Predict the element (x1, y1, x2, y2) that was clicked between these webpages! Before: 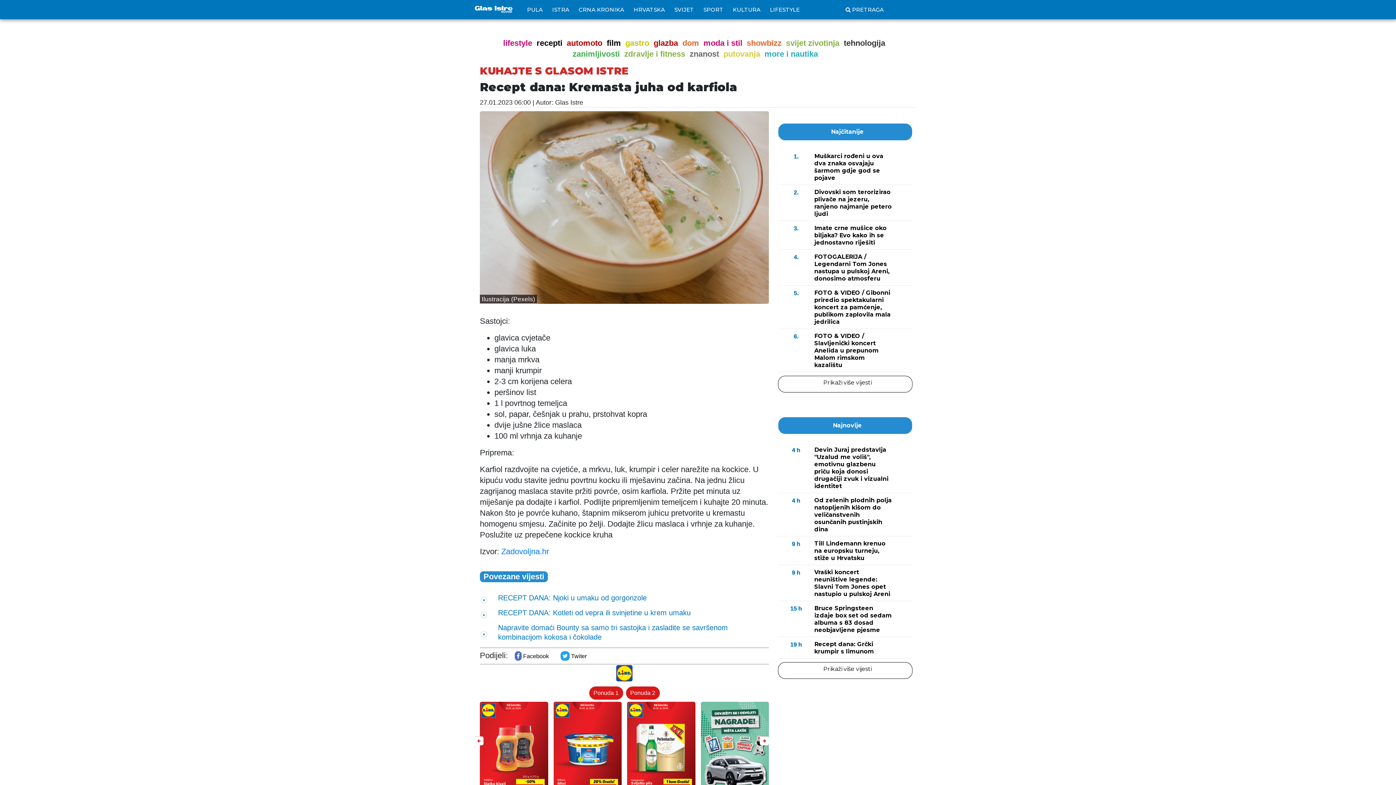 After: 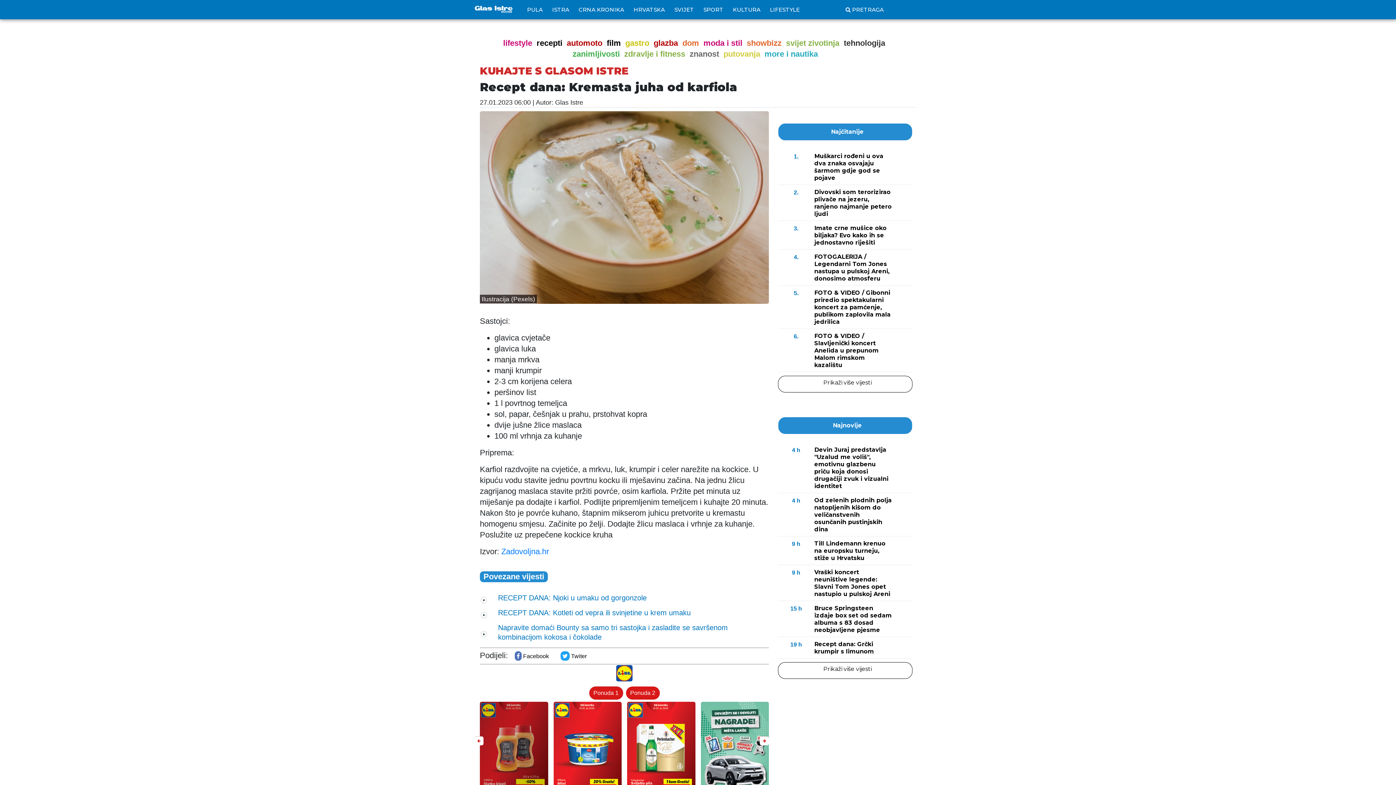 Action: bbox: (480, 748, 548, 757)